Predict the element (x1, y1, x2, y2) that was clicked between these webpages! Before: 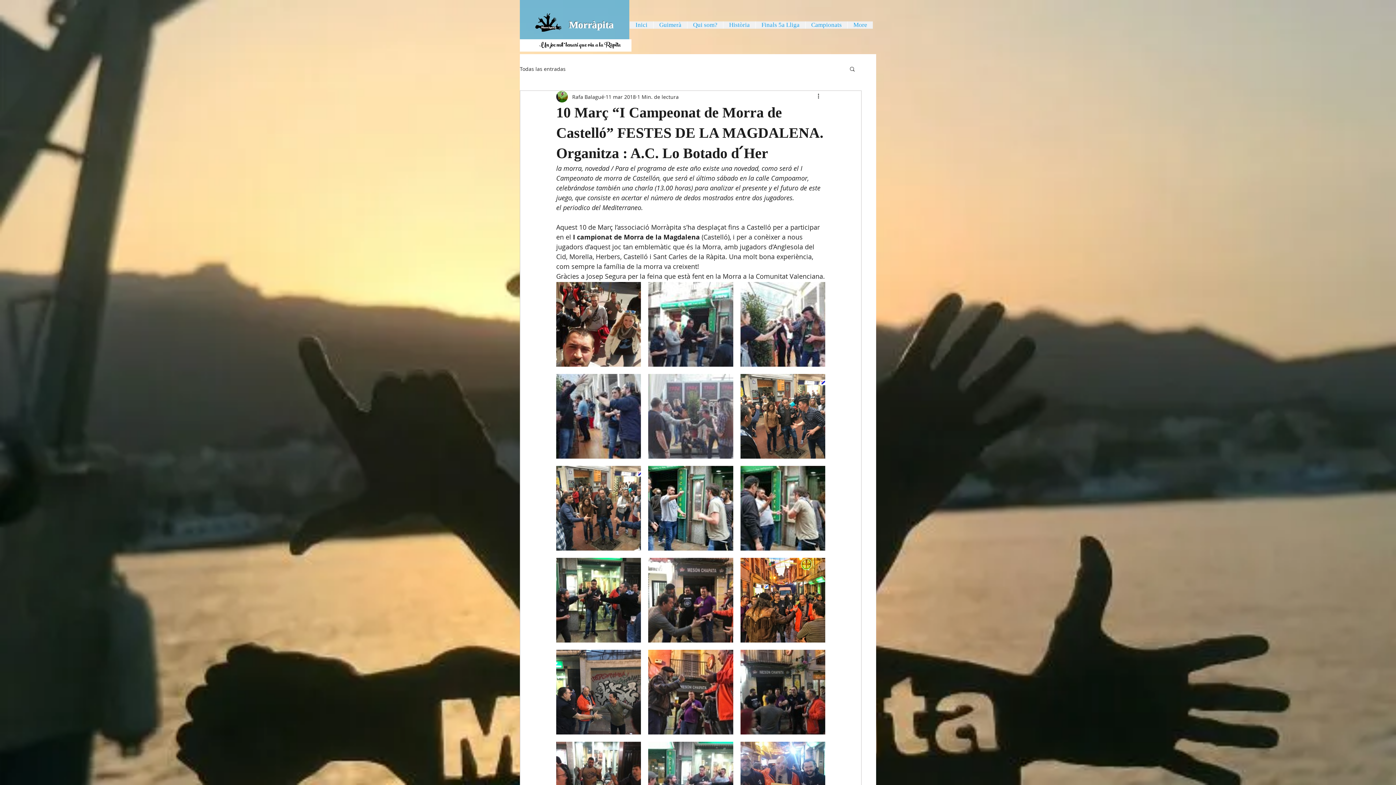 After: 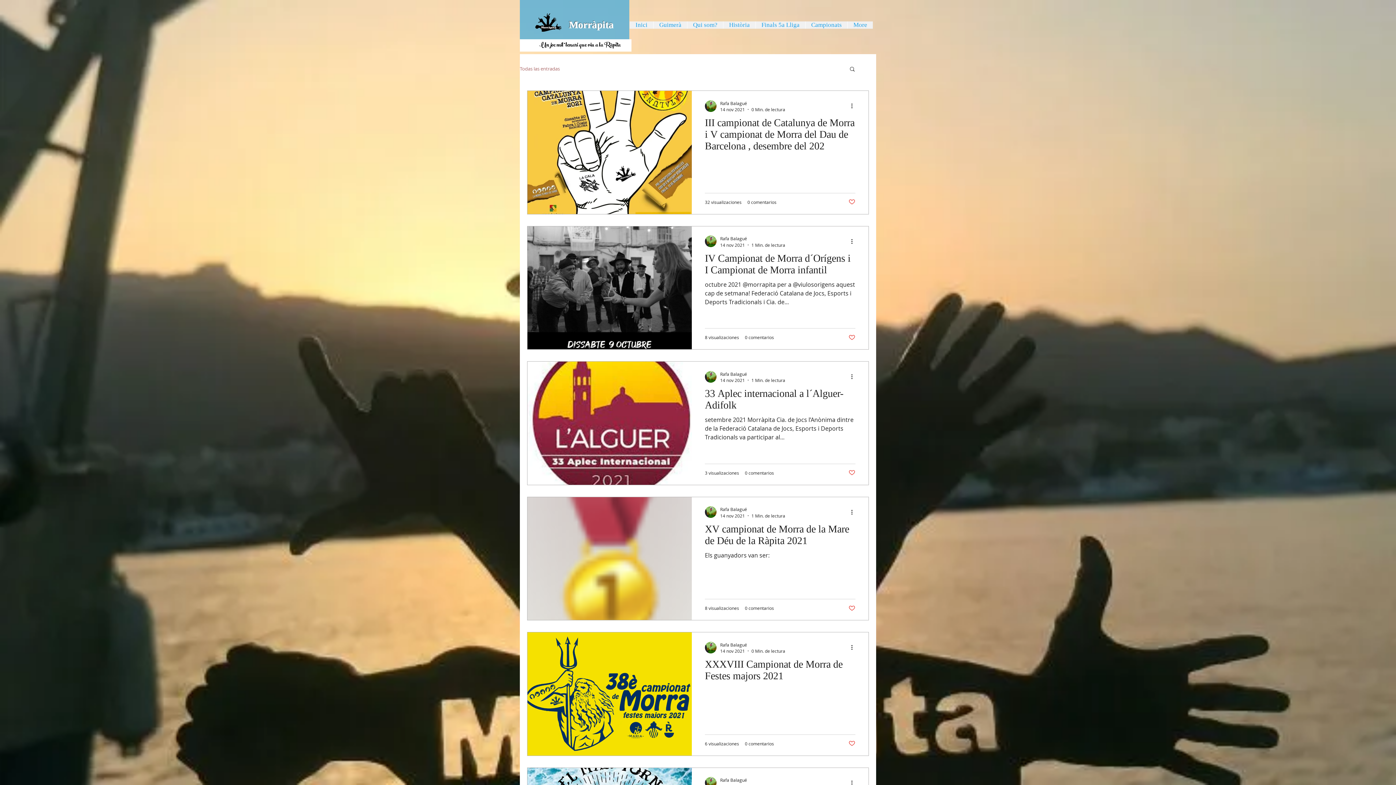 Action: bbox: (520, 65, 565, 72) label: Todas las entradas